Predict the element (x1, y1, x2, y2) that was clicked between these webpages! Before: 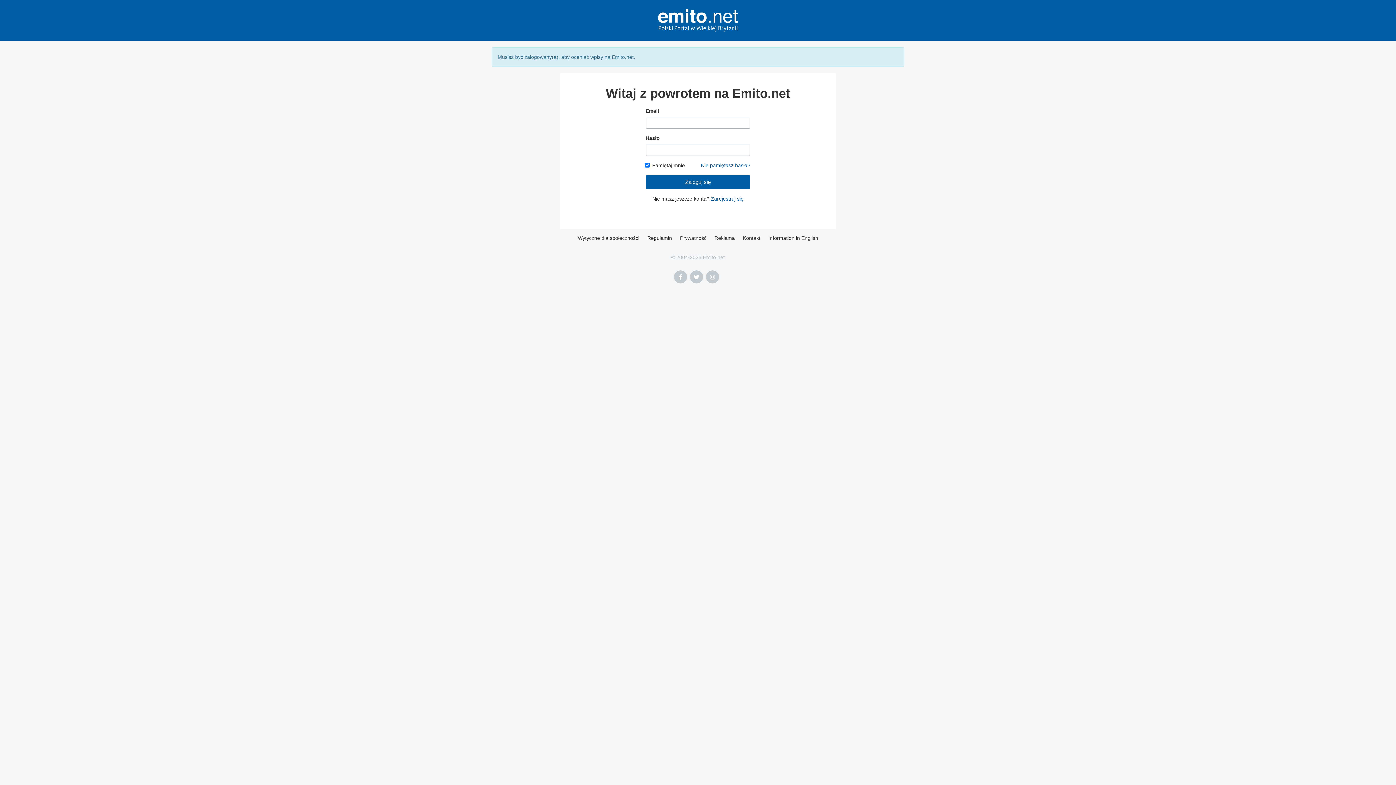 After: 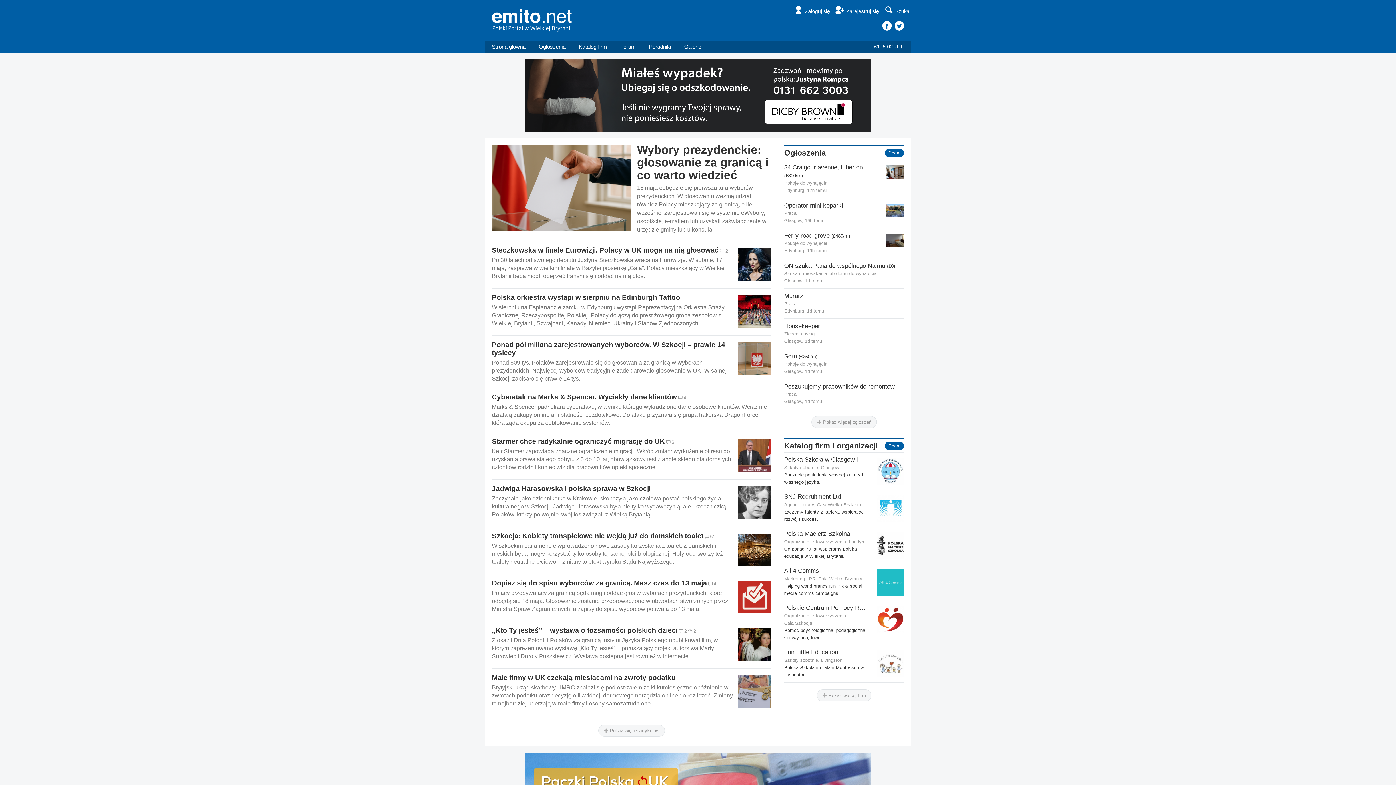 Action: bbox: (658, 0, 738, 40)